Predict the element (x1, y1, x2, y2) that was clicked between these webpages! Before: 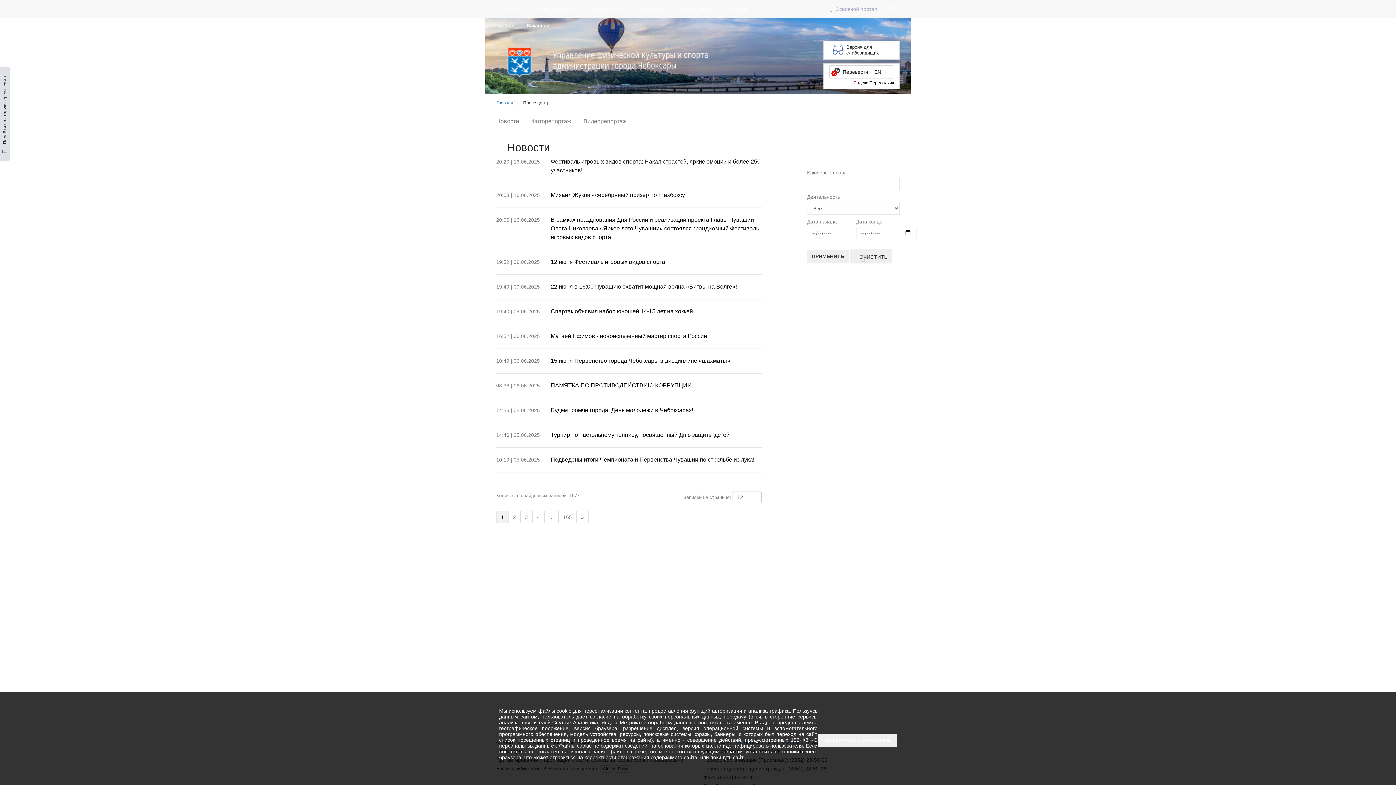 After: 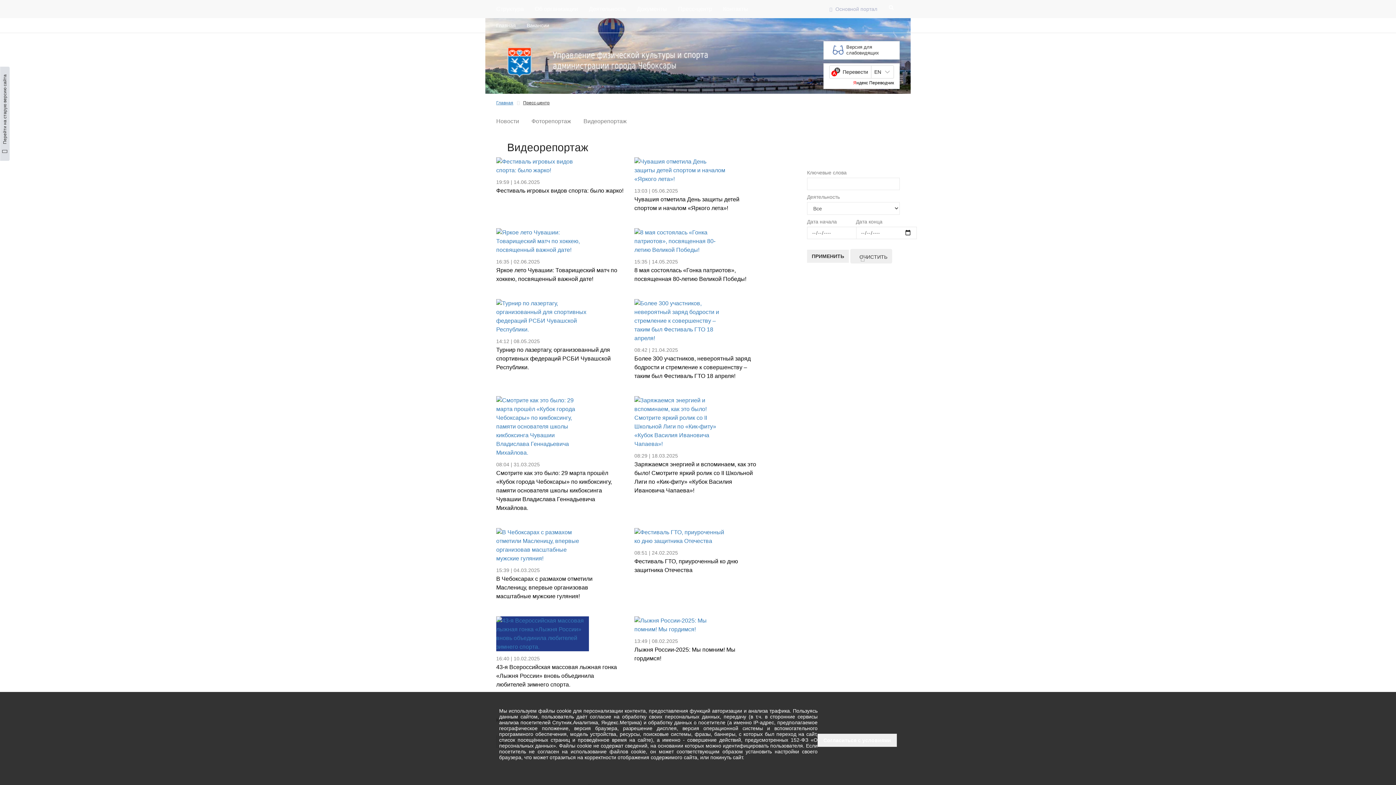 Action: bbox: (583, 117, 626, 131) label: Видеорепортаж